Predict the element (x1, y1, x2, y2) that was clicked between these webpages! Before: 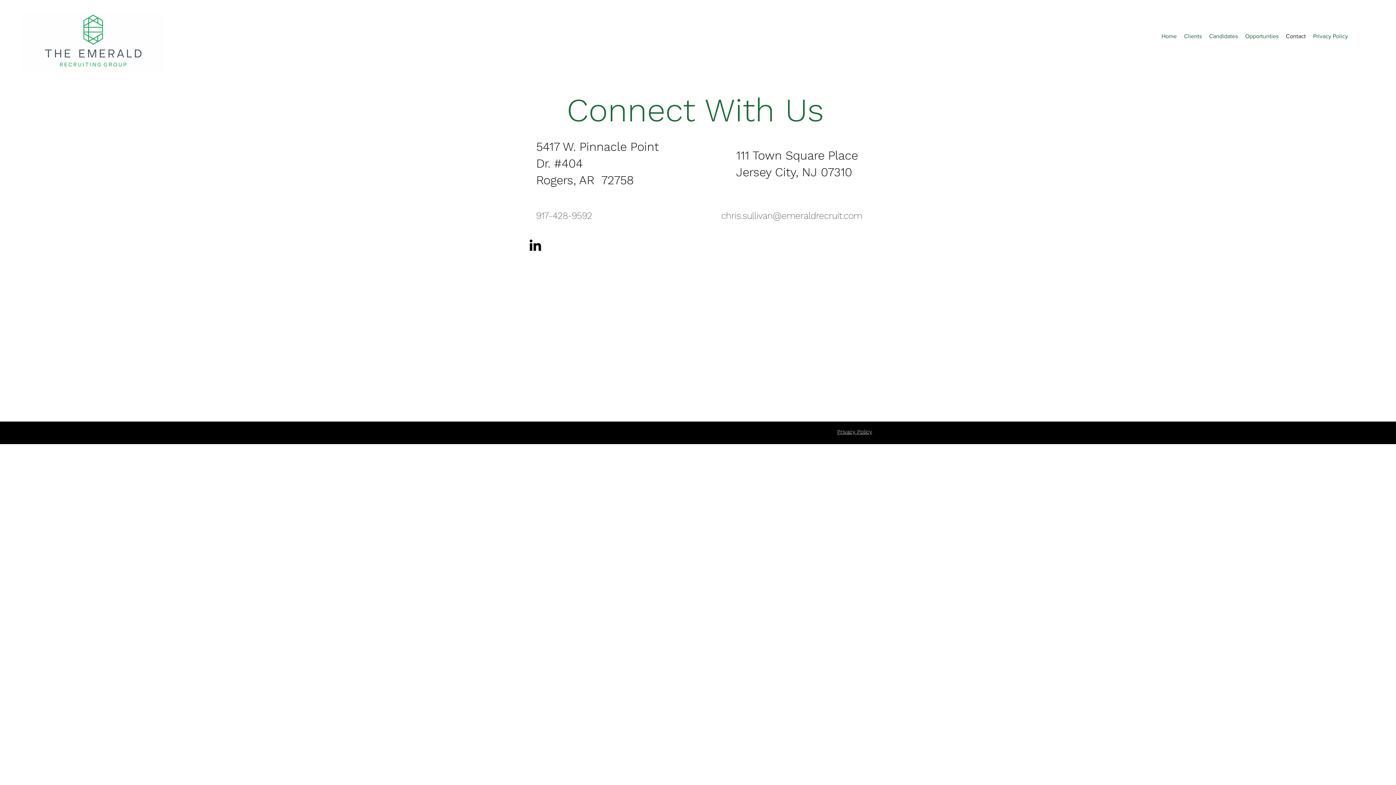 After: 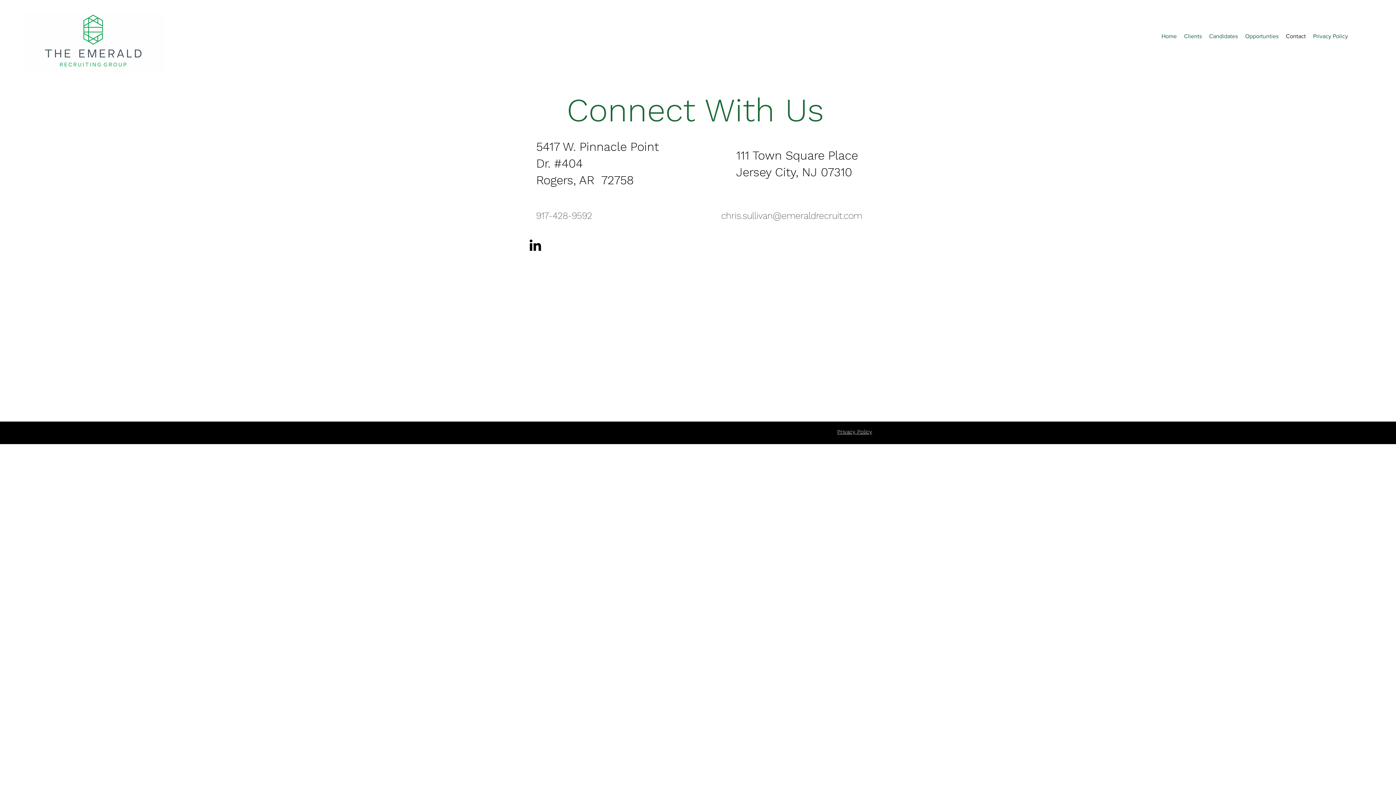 Action: bbox: (1282, 30, 1309, 41) label: Contact